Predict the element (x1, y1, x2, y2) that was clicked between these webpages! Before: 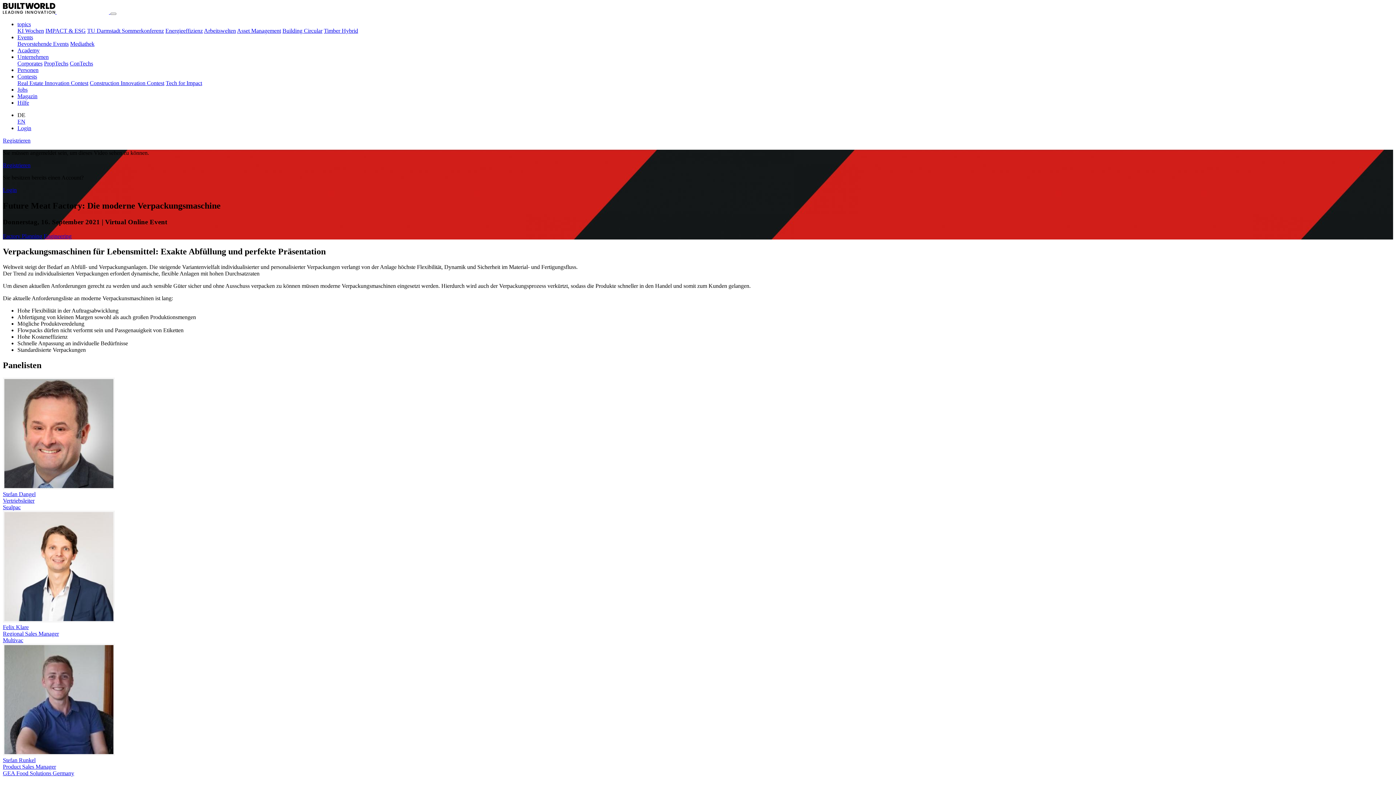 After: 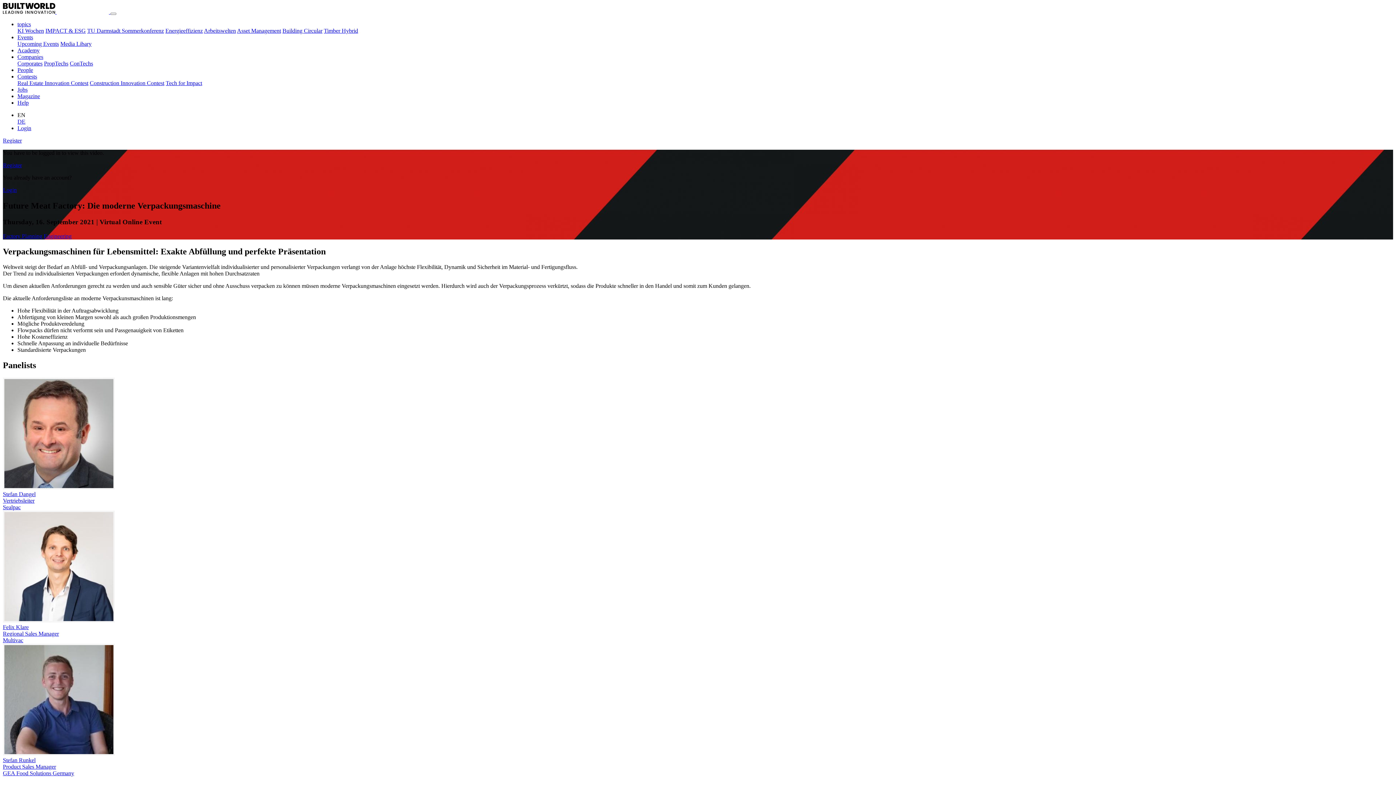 Action: bbox: (17, 118, 25, 124) label: EN